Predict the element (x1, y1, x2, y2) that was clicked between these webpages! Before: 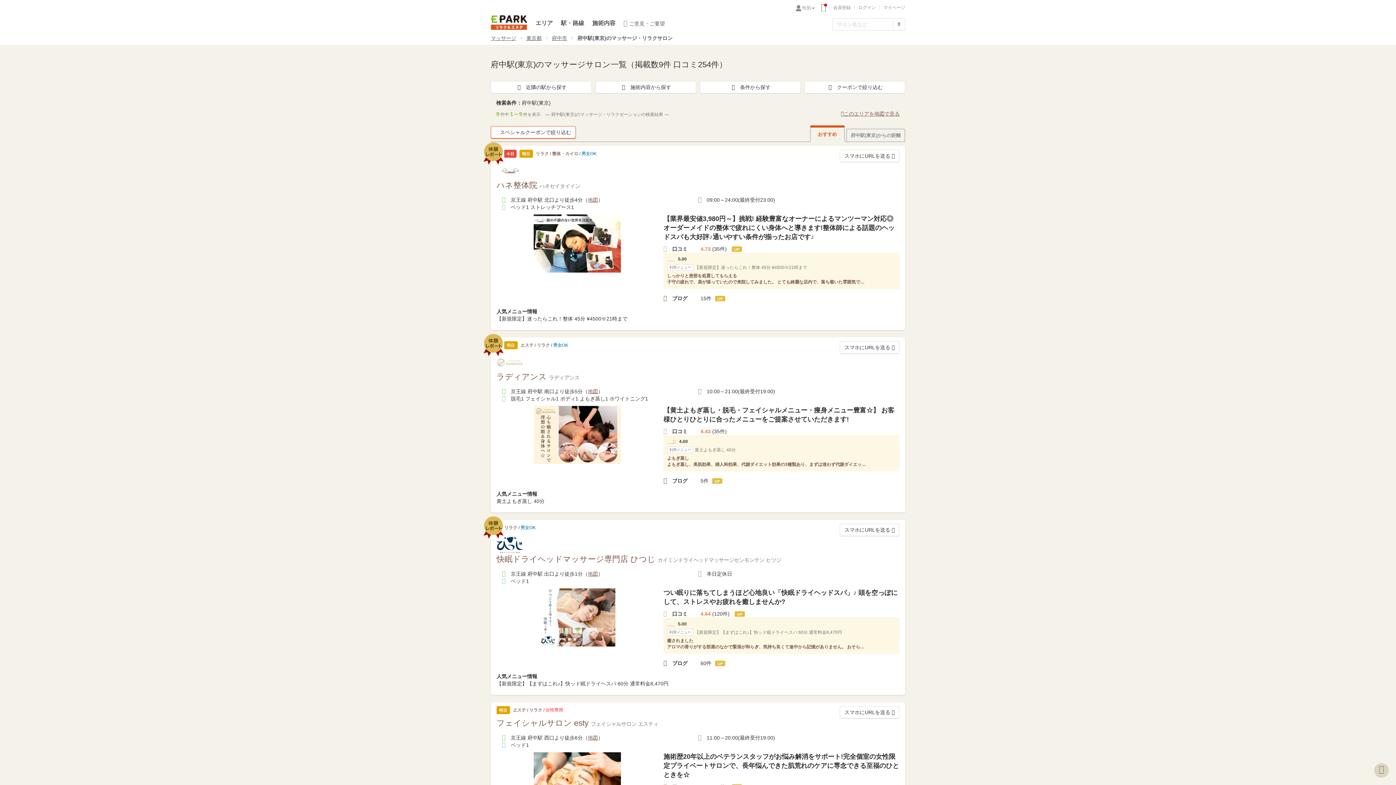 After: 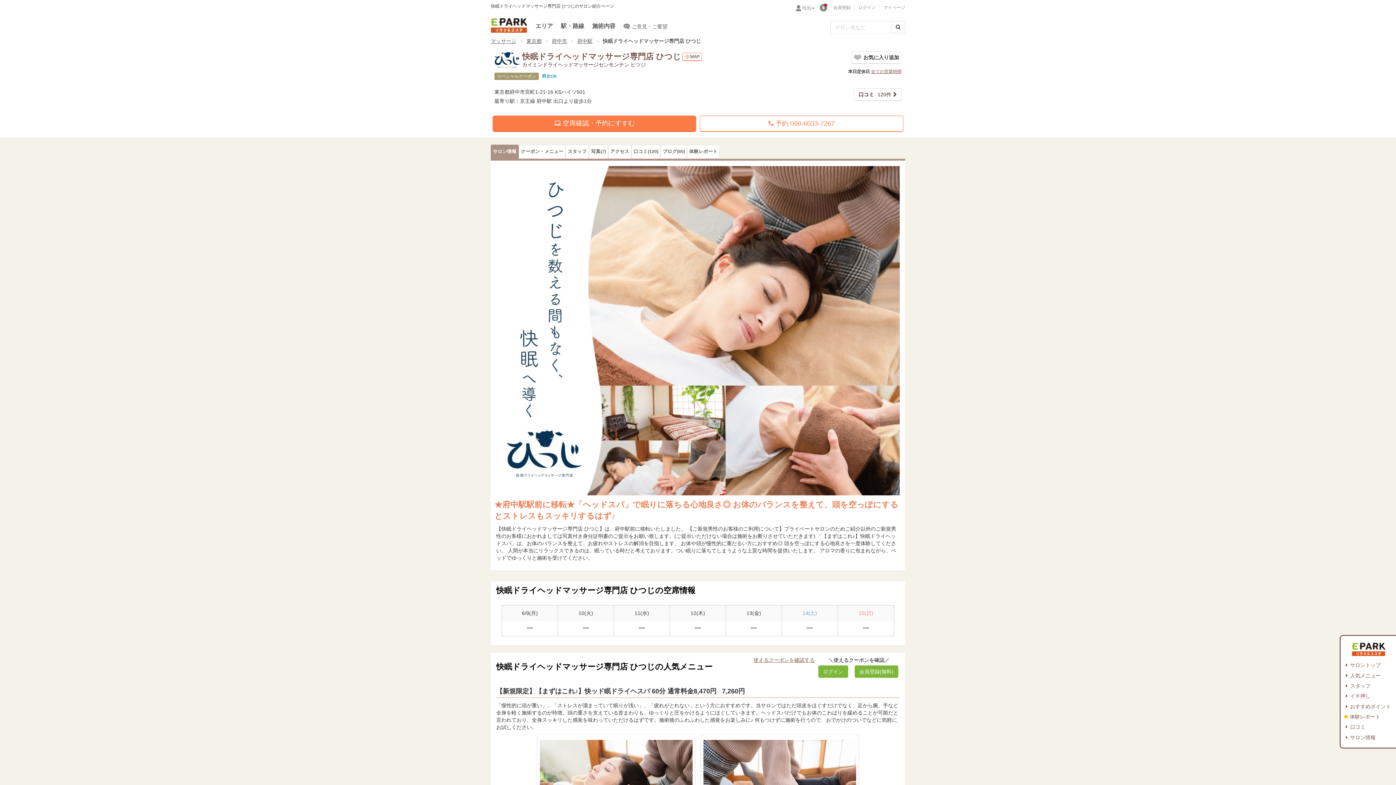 Action: bbox: (496, 554, 657, 563) label: 快眠ドライヘッドマッサージ専門店 ひつじ 